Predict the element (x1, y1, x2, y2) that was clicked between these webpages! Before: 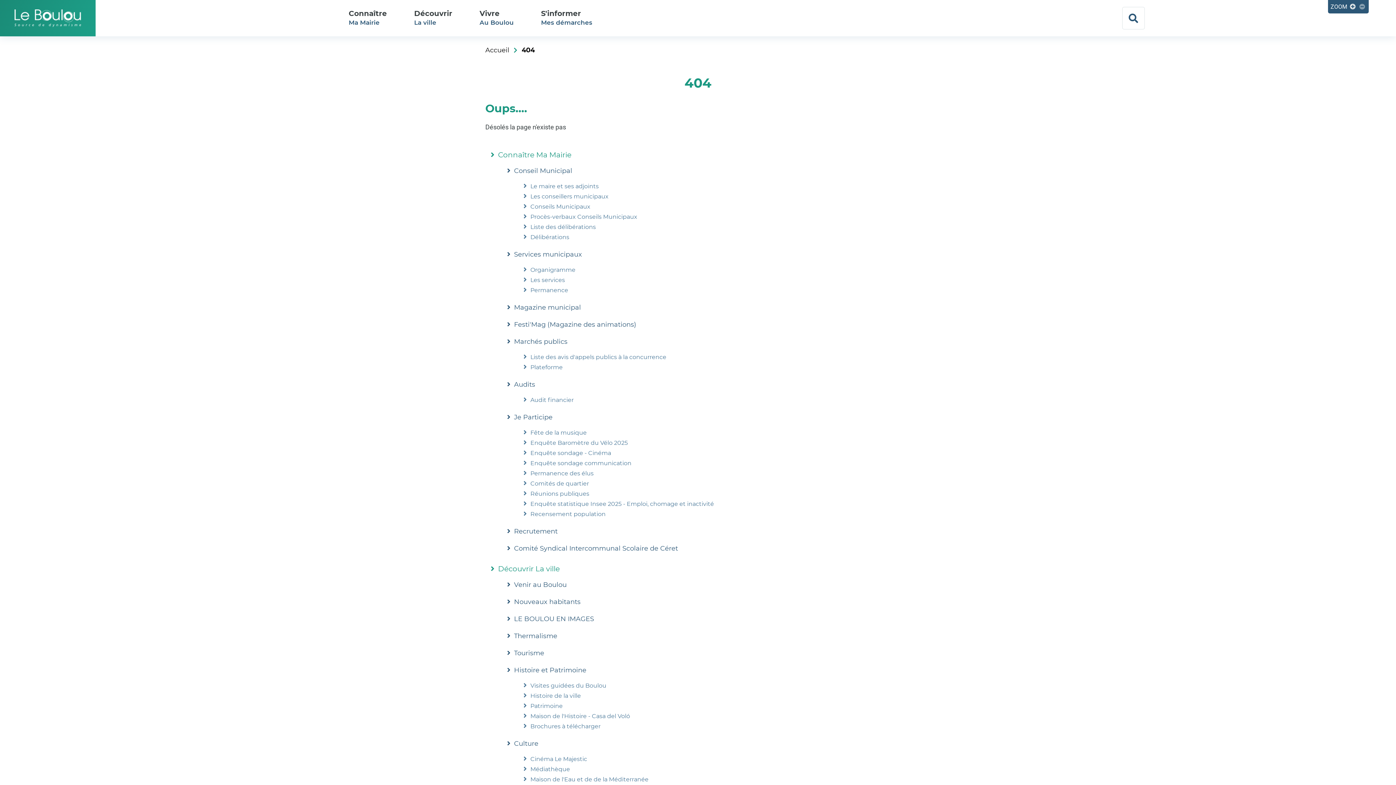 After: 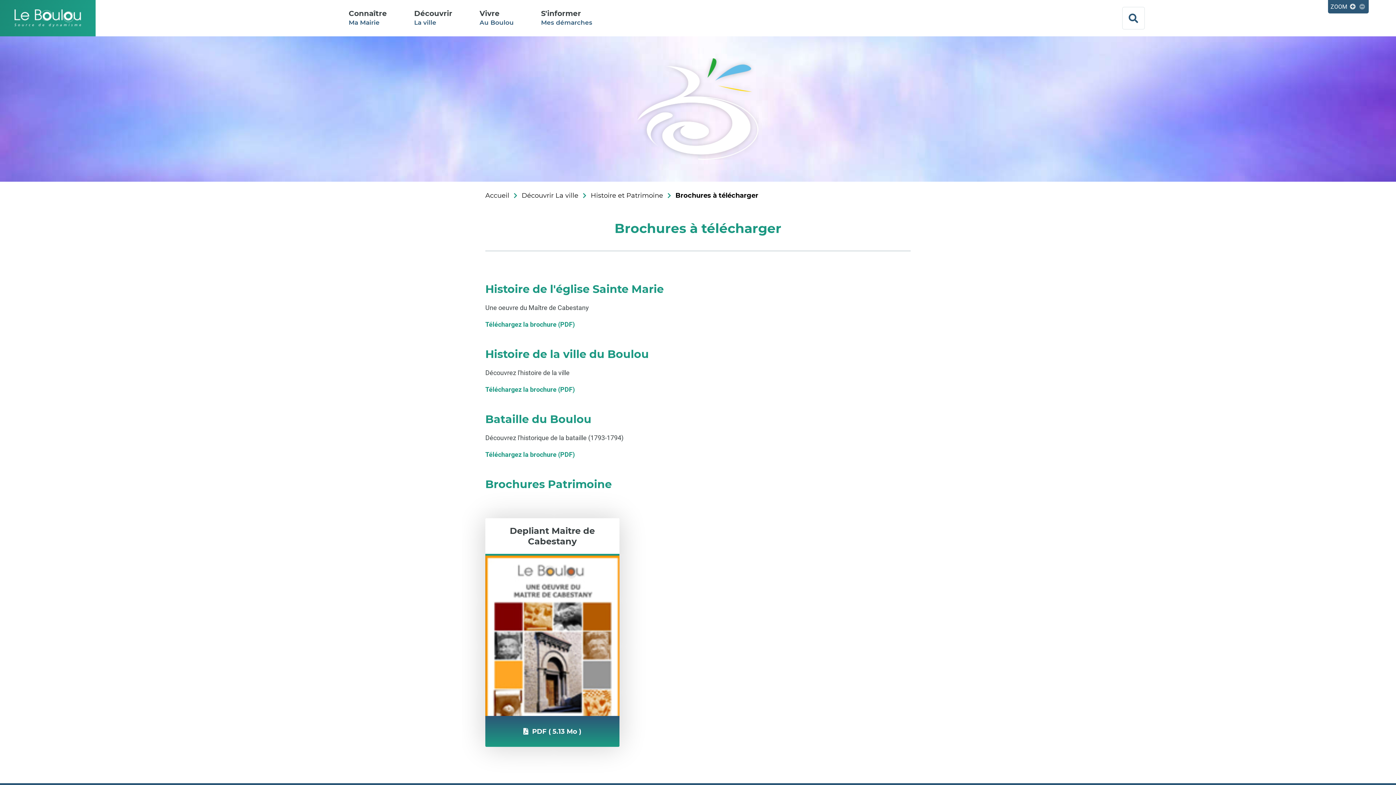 Action: label: Brochures à télécharger bbox: (530, 723, 600, 730)